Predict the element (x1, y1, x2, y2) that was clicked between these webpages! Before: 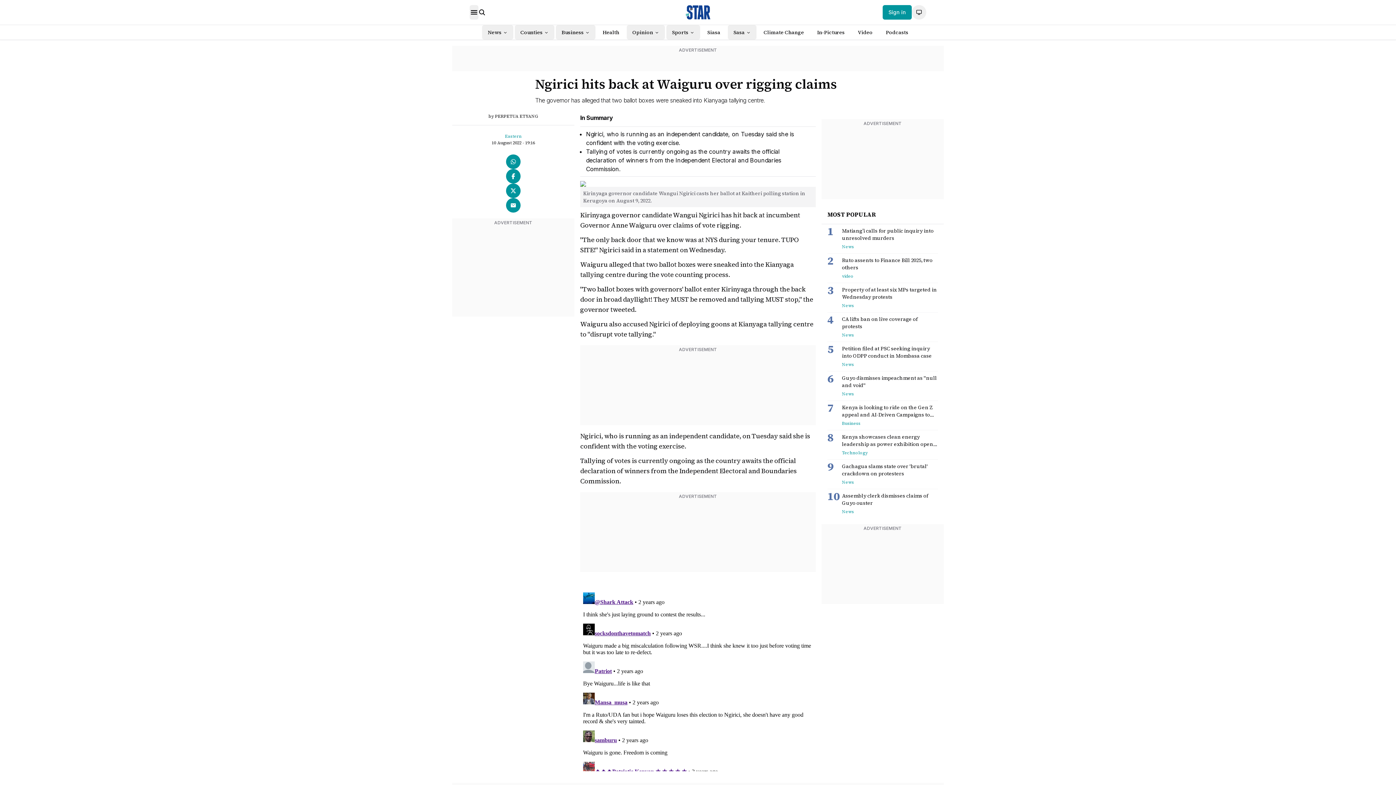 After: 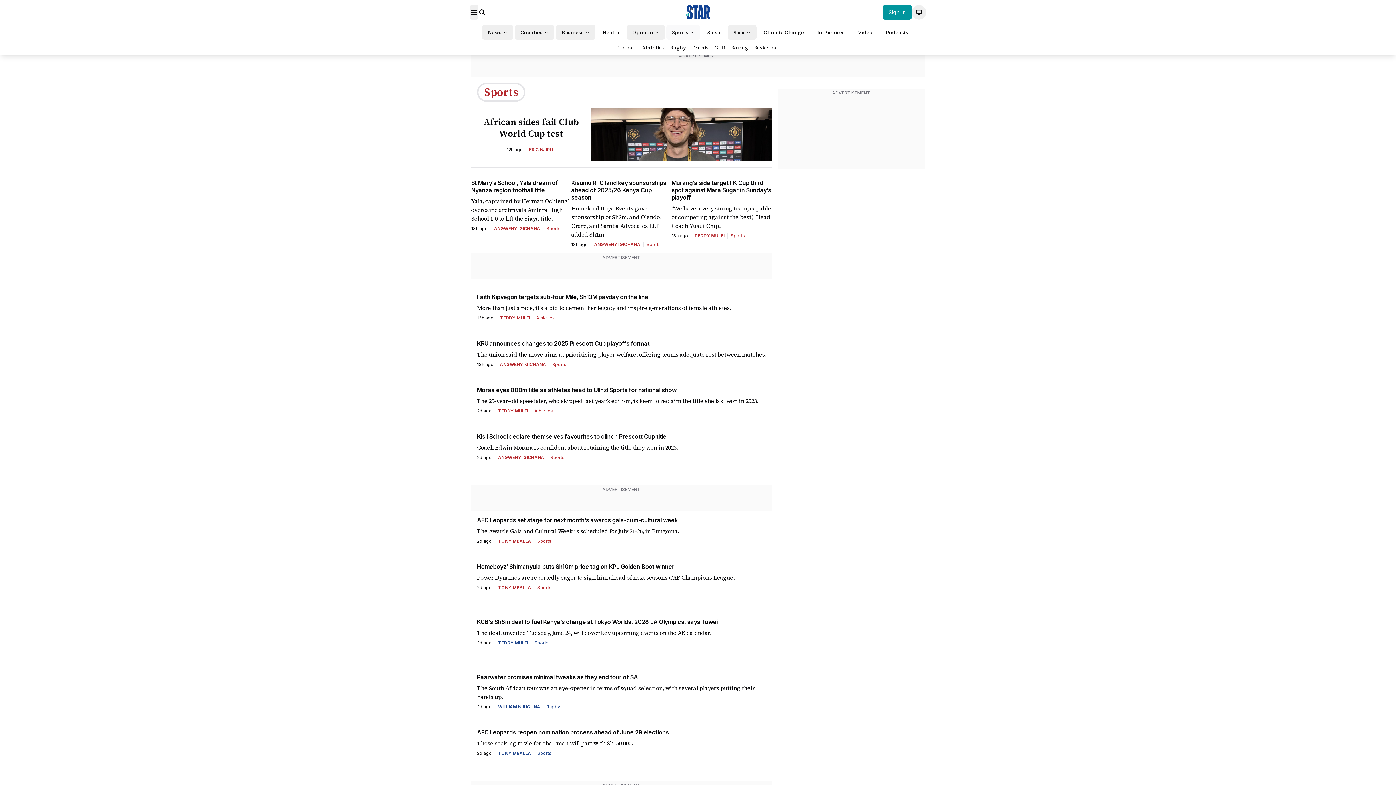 Action: bbox: (666, 25, 700, 39) label: Sports